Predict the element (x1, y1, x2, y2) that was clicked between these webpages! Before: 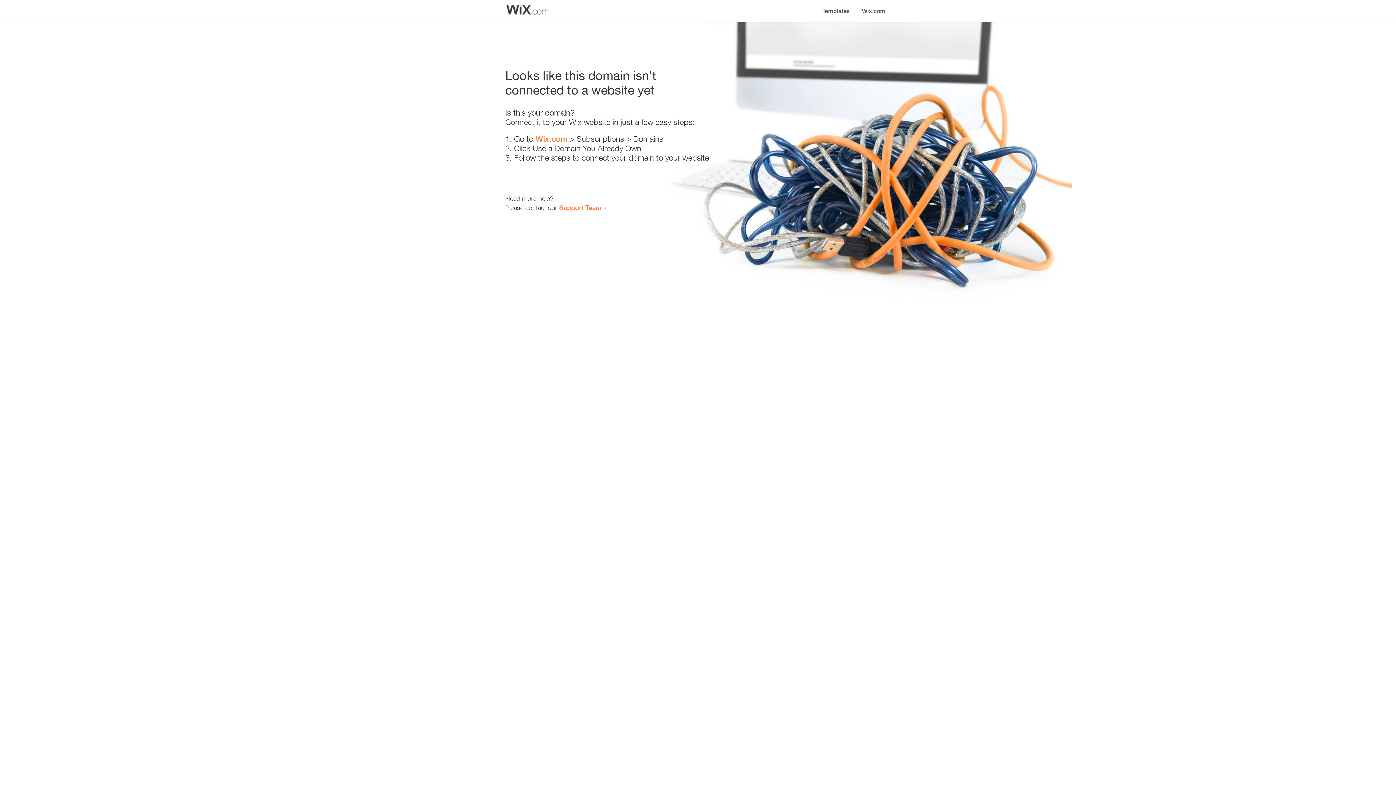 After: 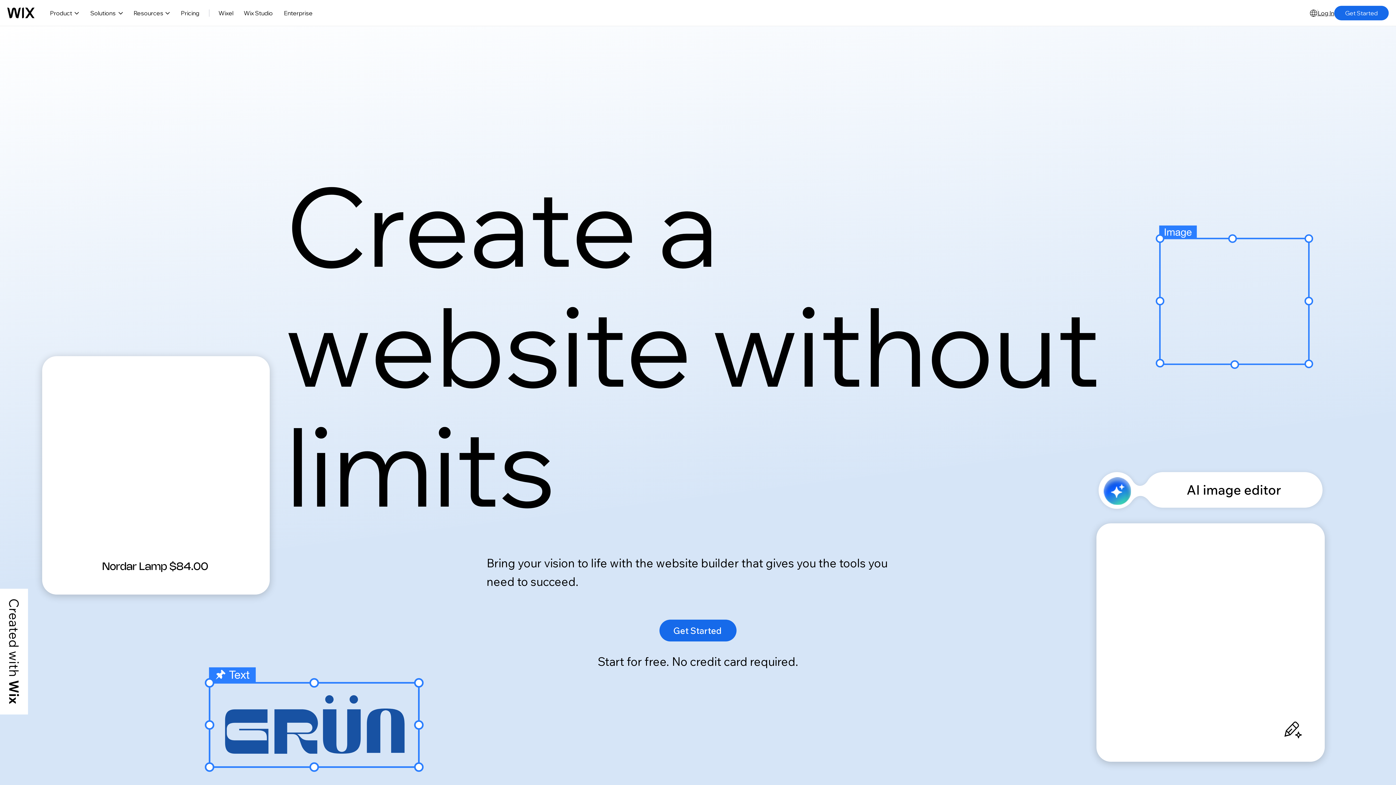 Action: bbox: (535, 134, 567, 143) label: Wix.com